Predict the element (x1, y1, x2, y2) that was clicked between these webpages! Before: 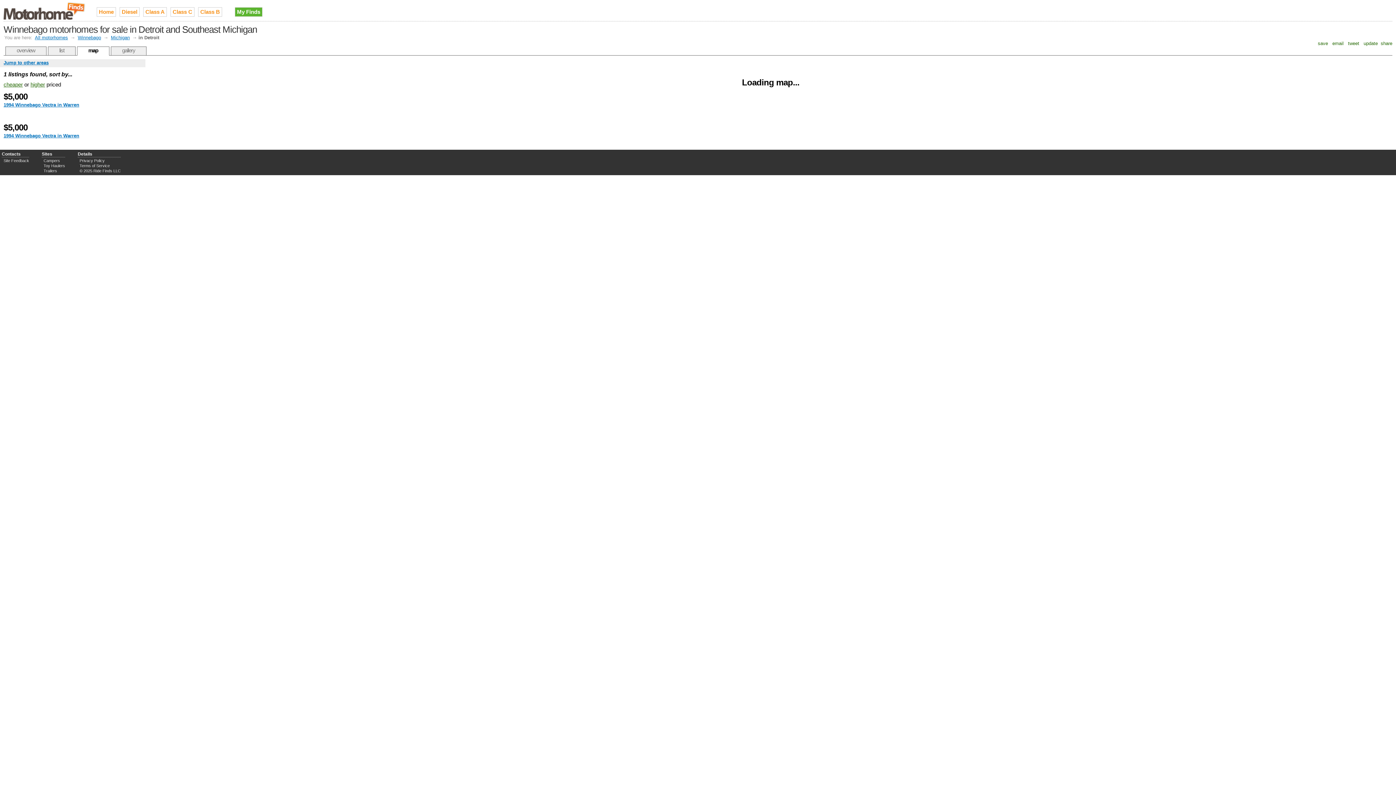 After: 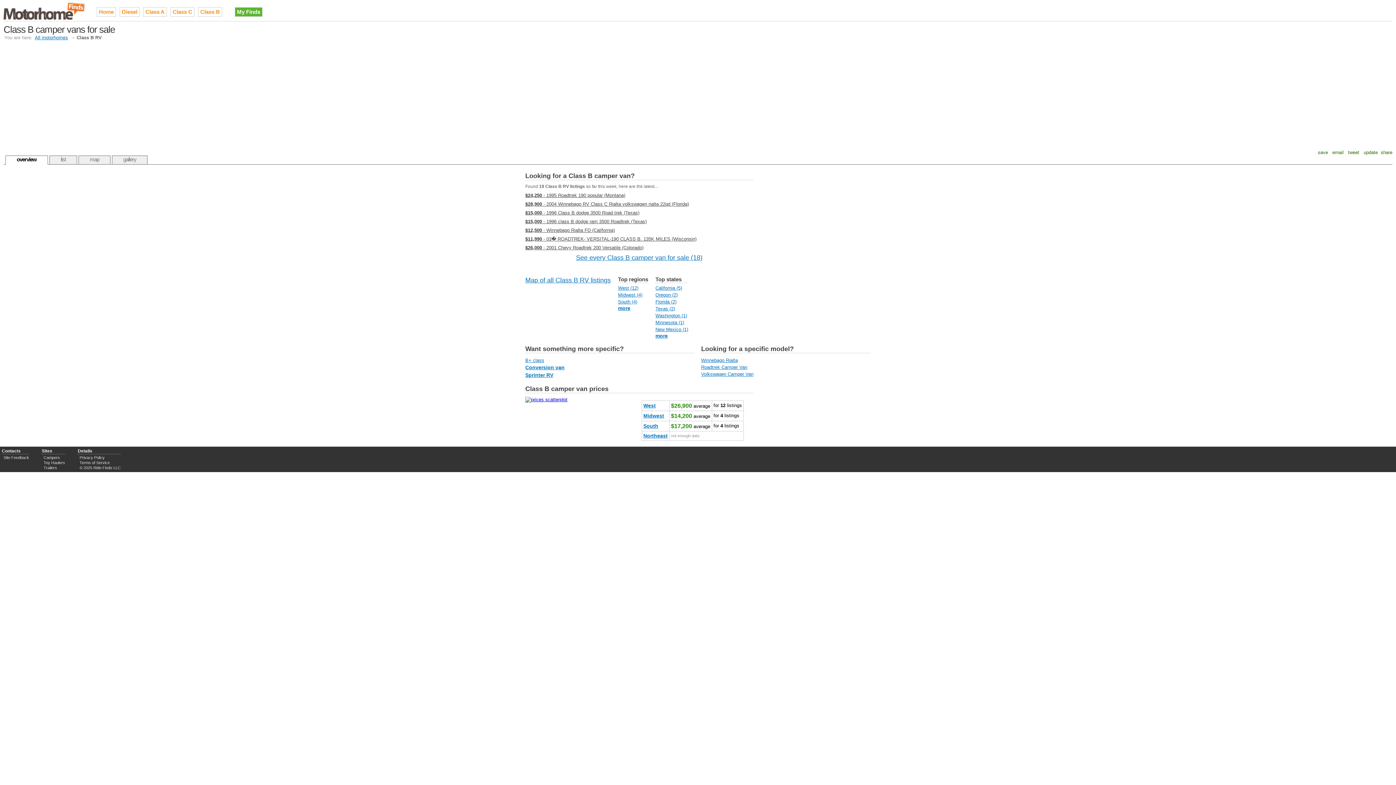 Action: label: Class B bbox: (198, 7, 222, 16)